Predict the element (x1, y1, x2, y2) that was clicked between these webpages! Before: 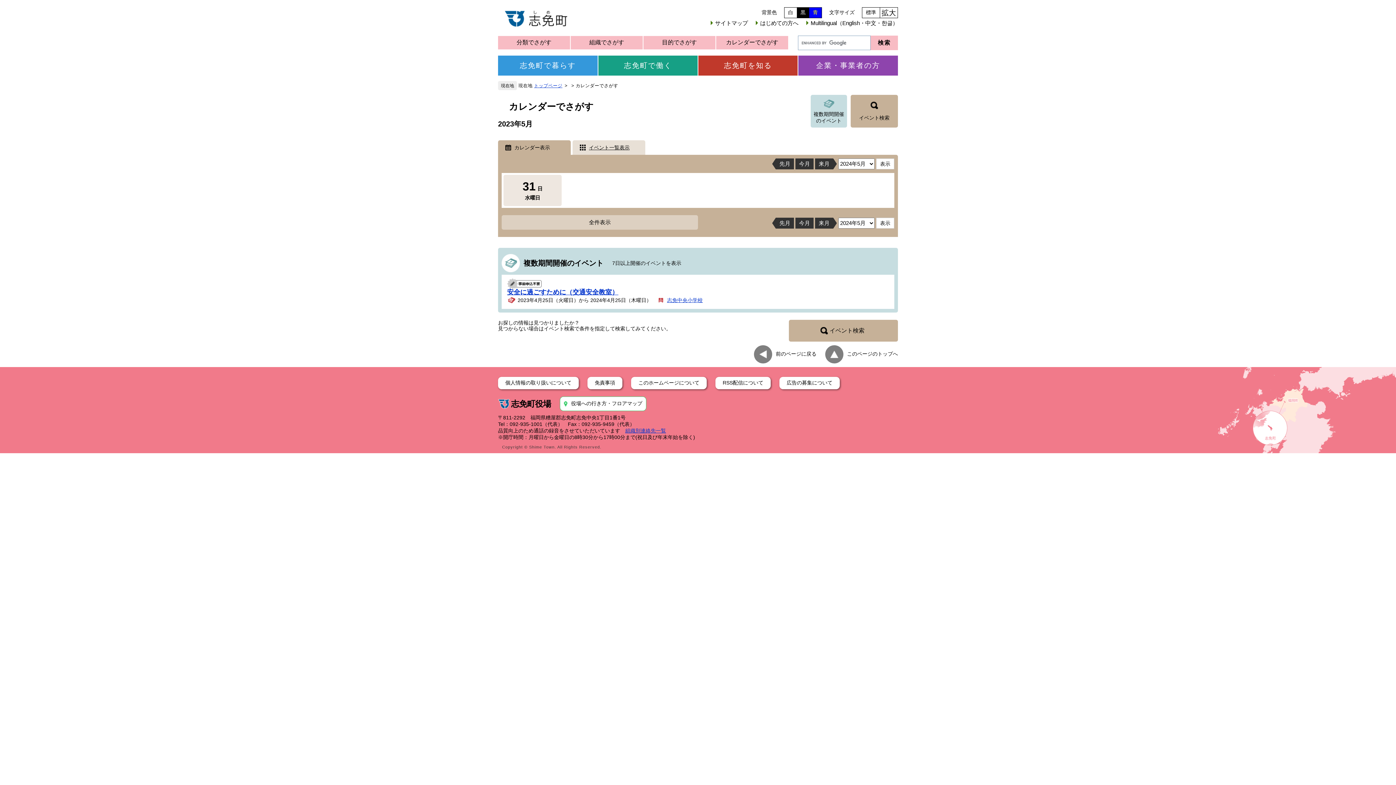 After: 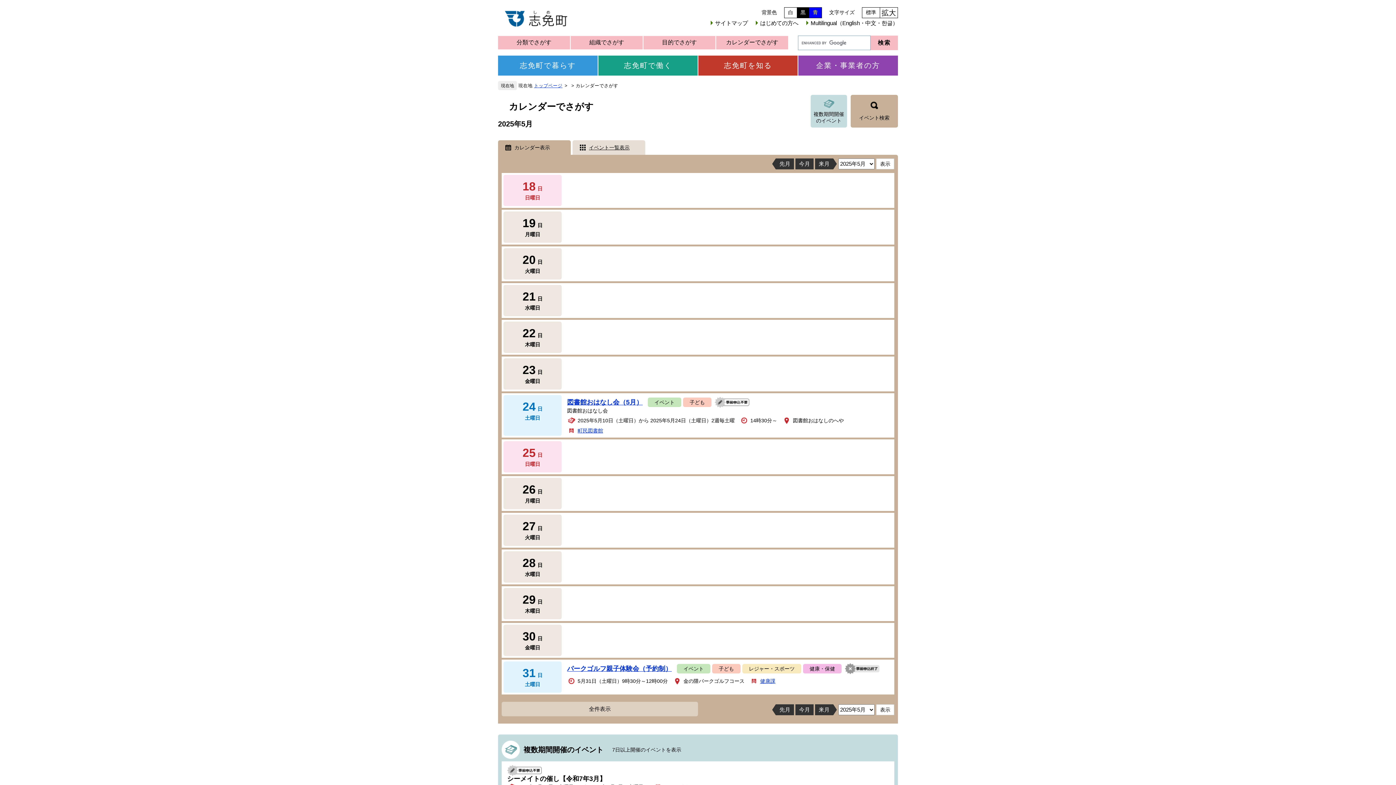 Action: bbox: (795, 217, 813, 228) label: 今月